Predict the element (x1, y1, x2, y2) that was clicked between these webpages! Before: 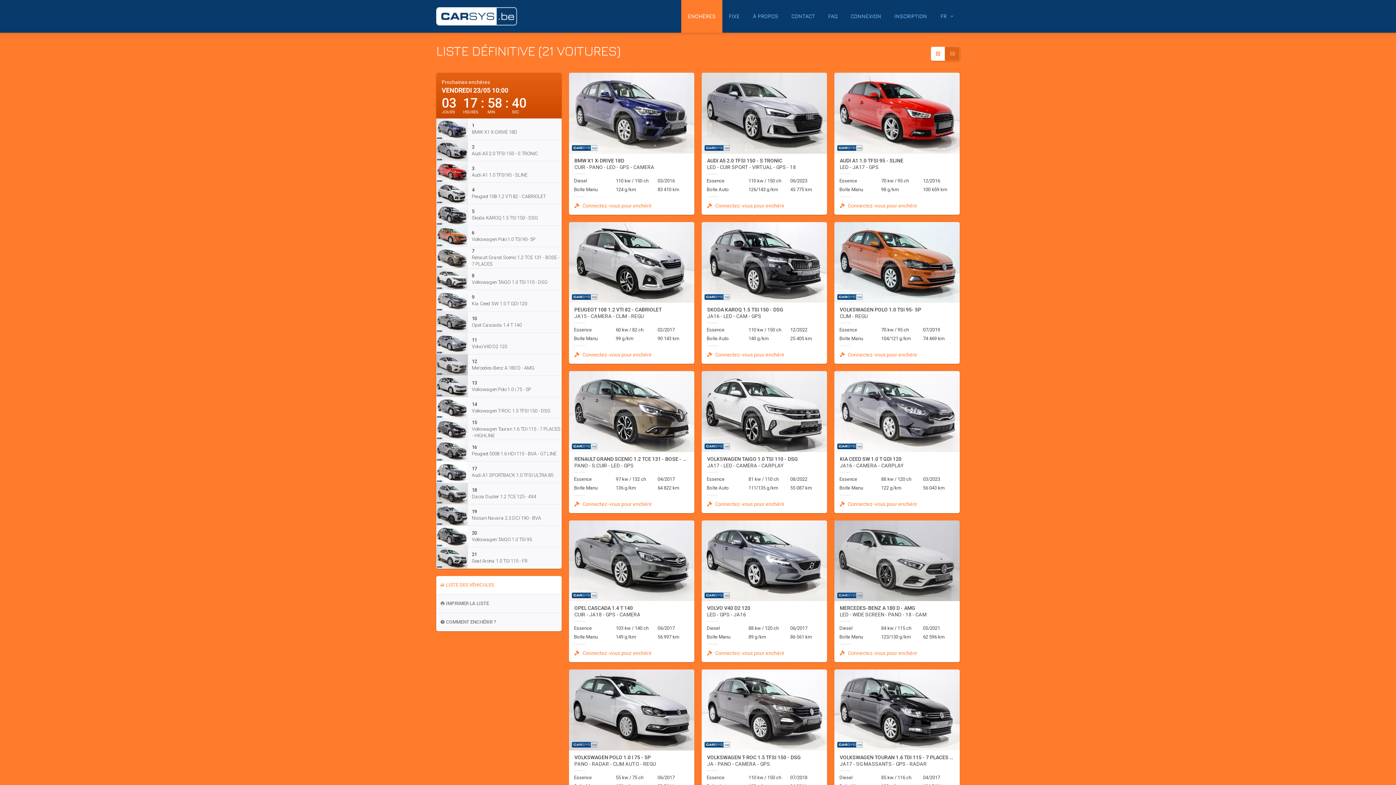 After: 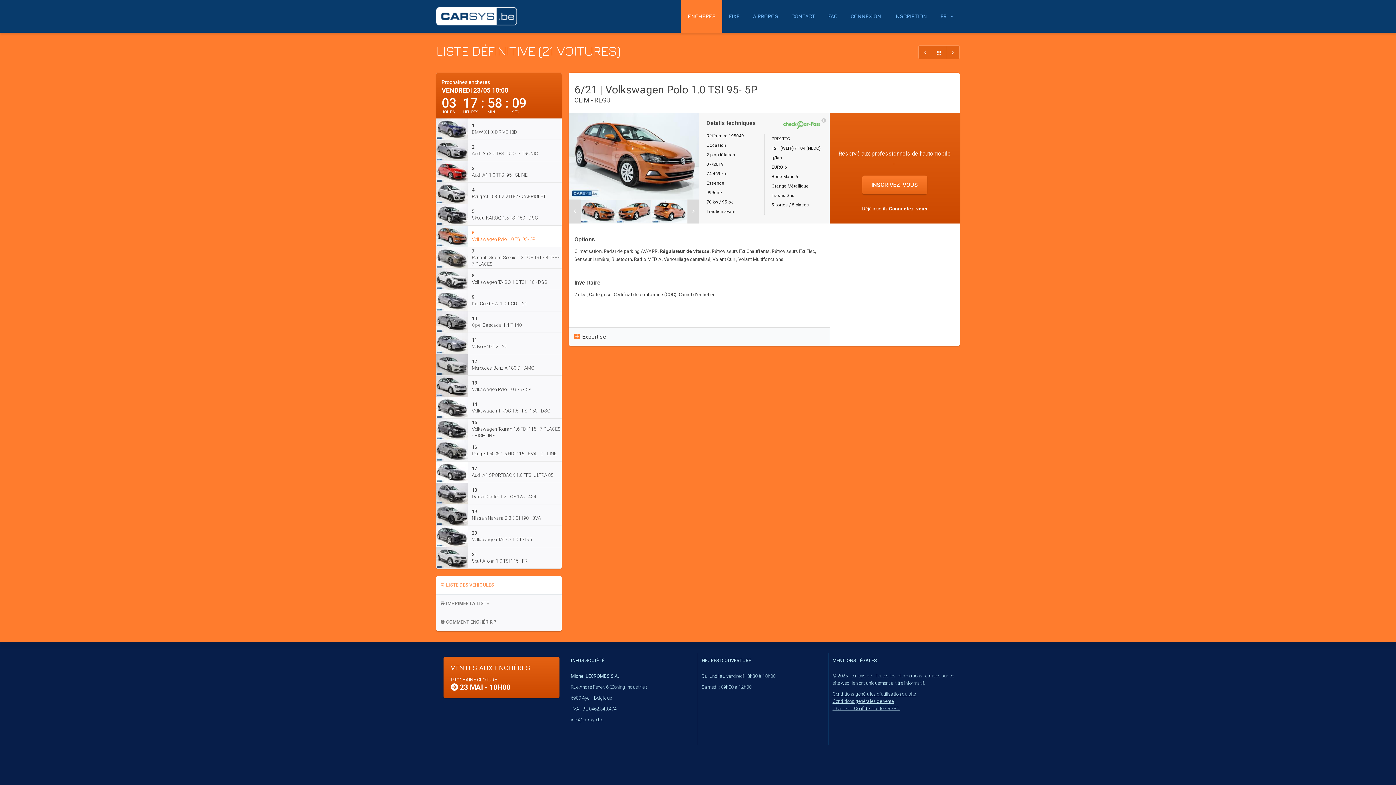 Action: label: VOLKSWAGEN POLO 1.0 TSI 95- 5P
CLIM - REGU
Essence
70 kw / 95 ch
07/2019
Boîte Manu
104/121 g/km
74 469 km
Connectez-vous pour enchérir bbox: (834, 222, 960, 364)